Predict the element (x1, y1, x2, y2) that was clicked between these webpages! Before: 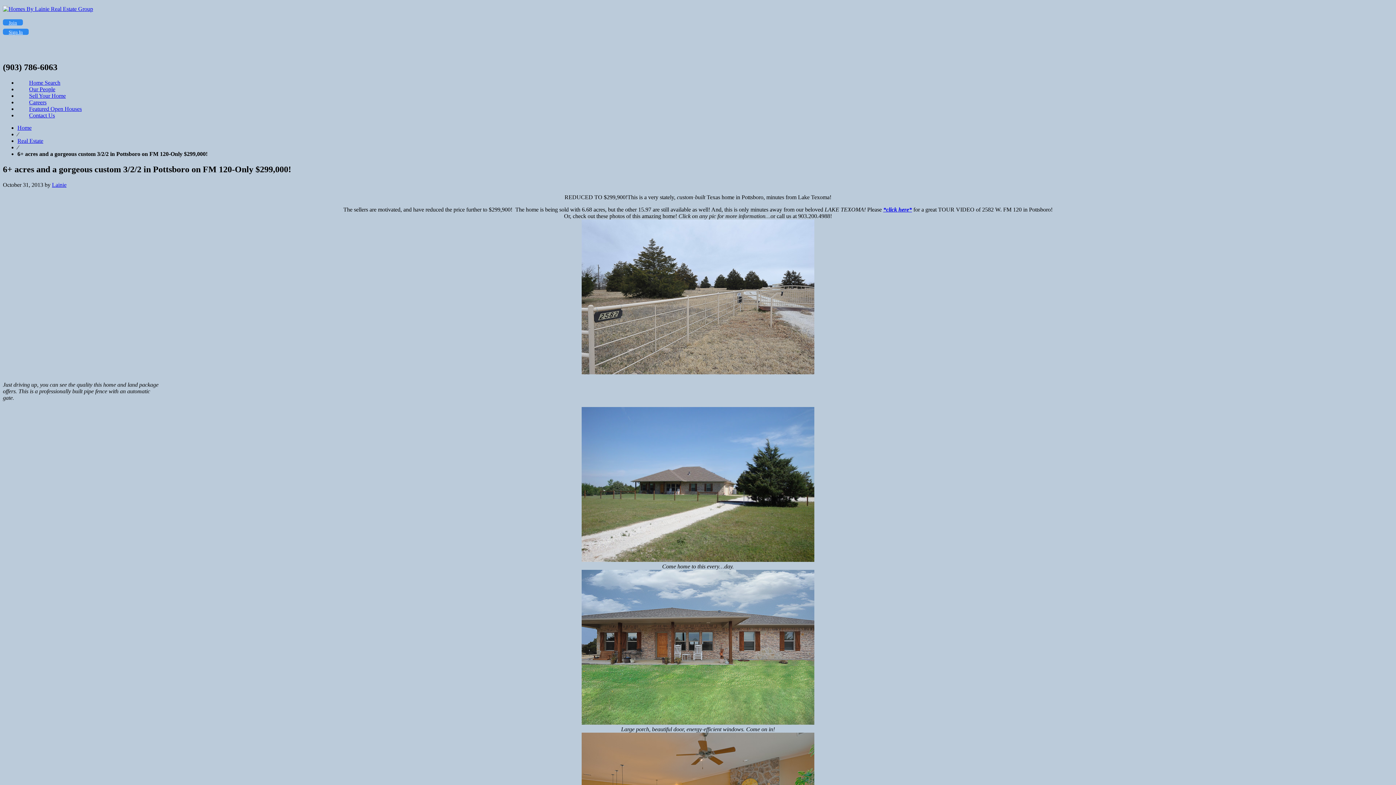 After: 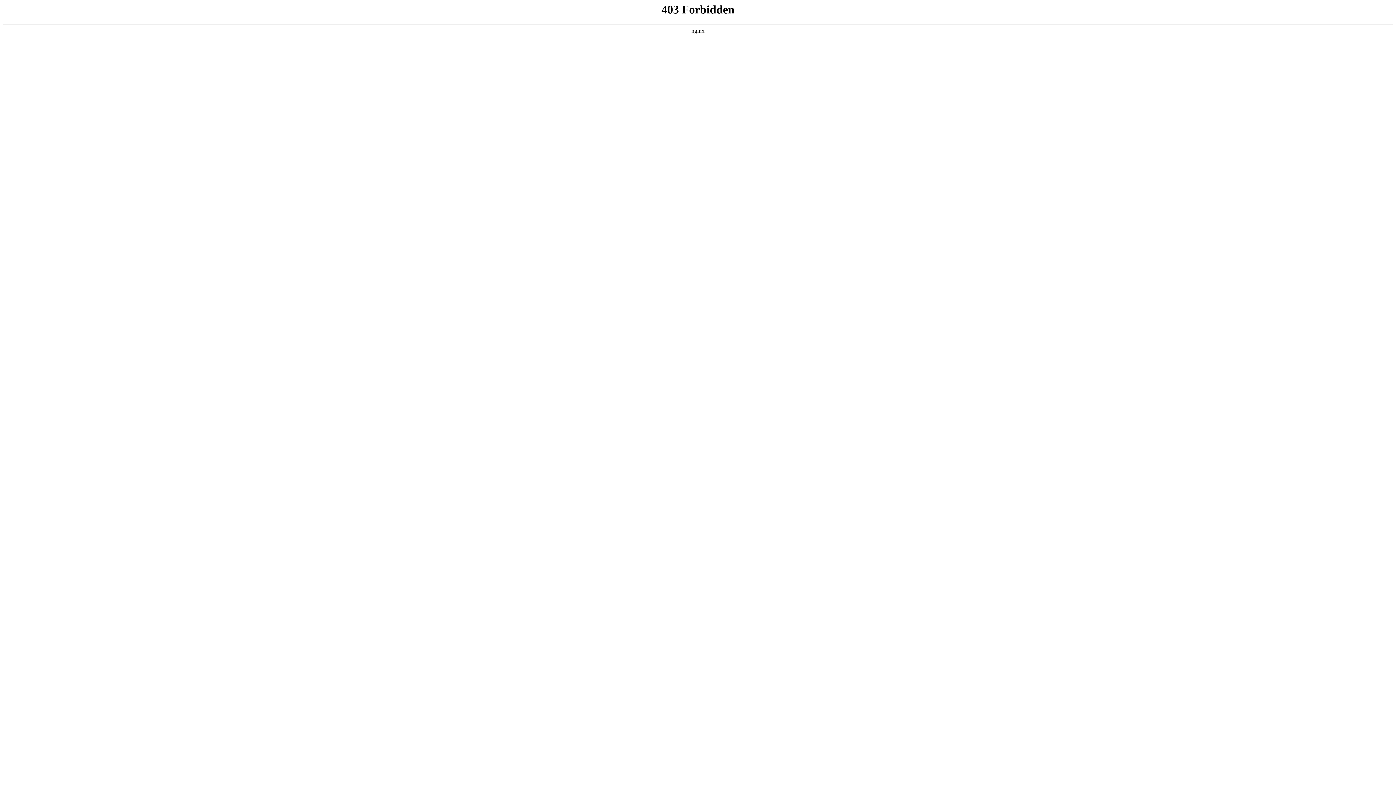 Action: bbox: (581, 369, 814, 375)